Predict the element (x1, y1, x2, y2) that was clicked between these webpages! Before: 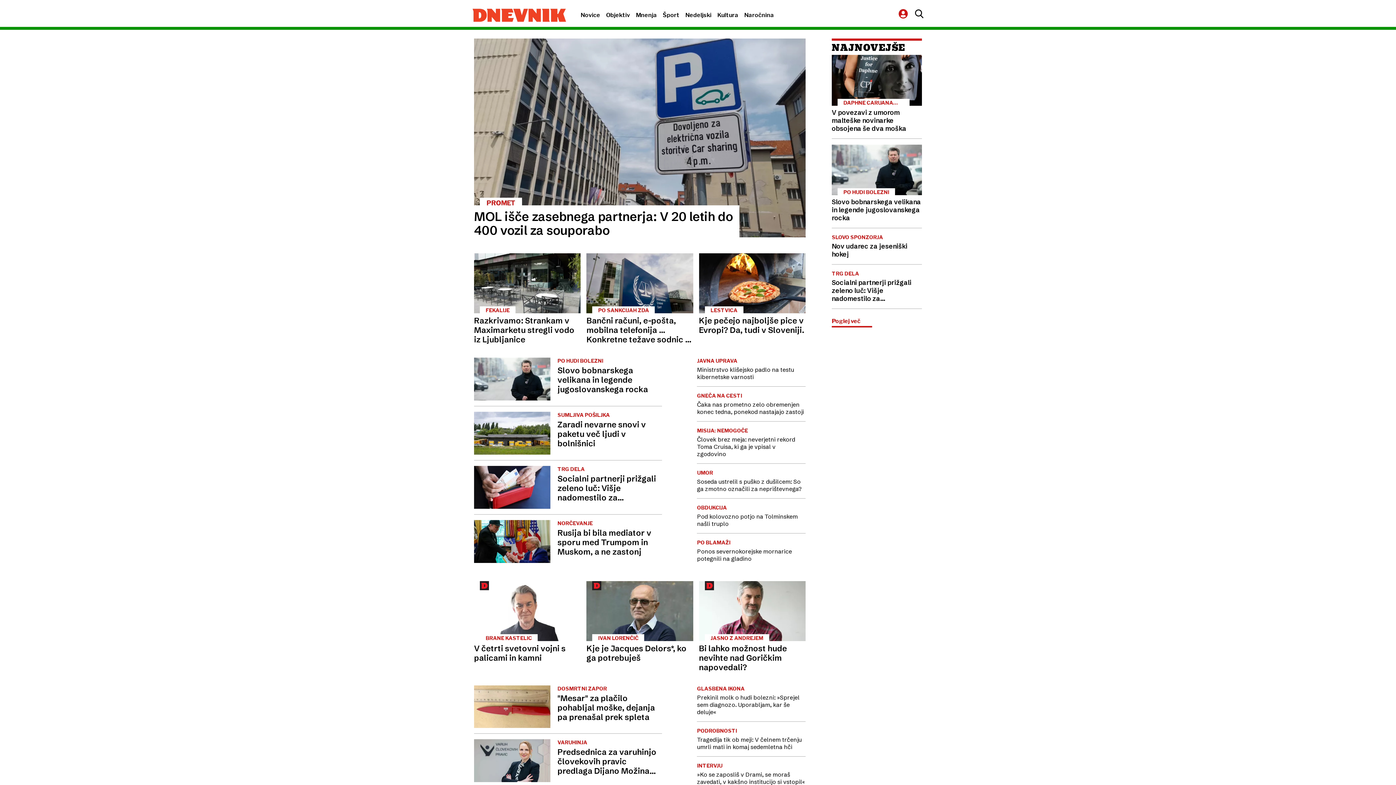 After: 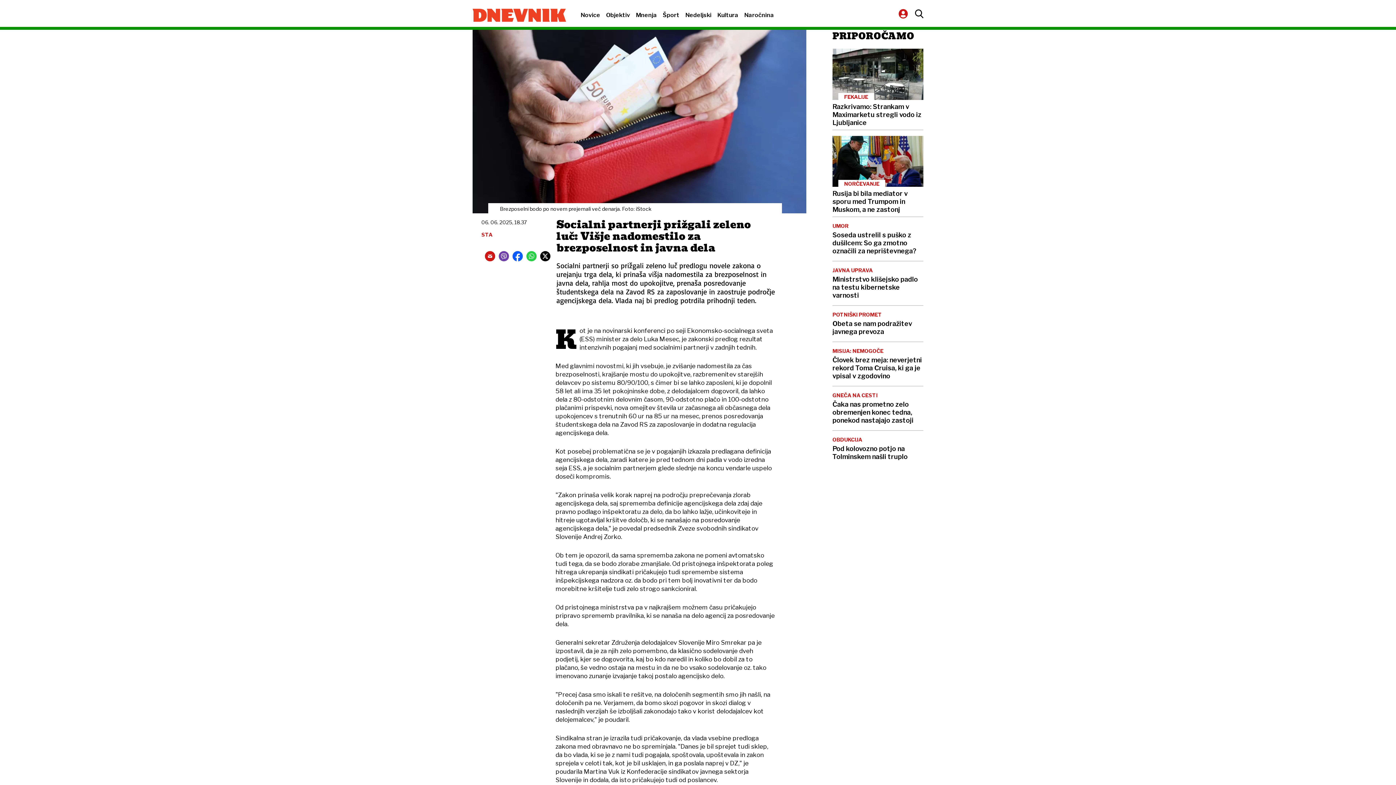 Action: label: TRG DELA
Socialni partnerji prižgali zeleno luč: Višje nadomestilo za brezposelnost in javna dela bbox: (474, 466, 662, 508)